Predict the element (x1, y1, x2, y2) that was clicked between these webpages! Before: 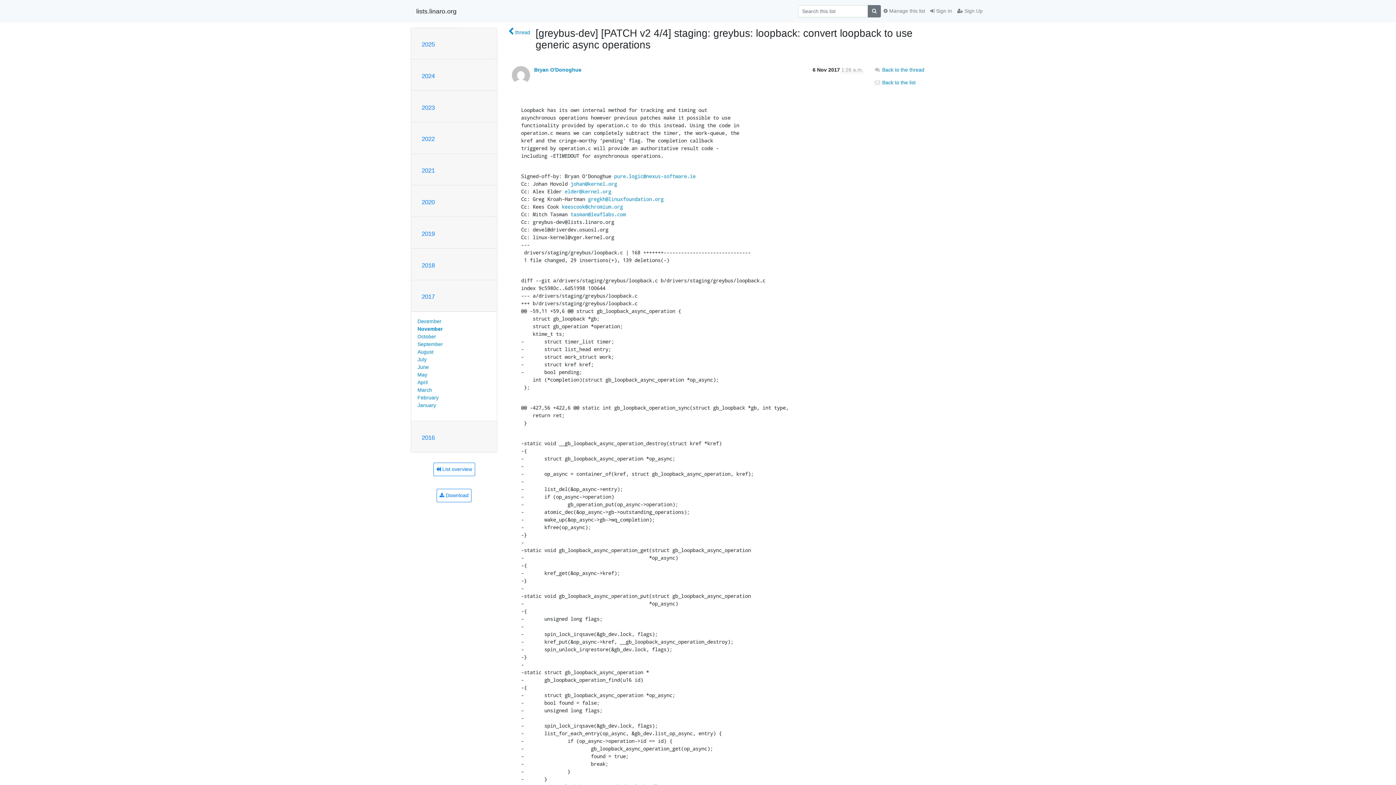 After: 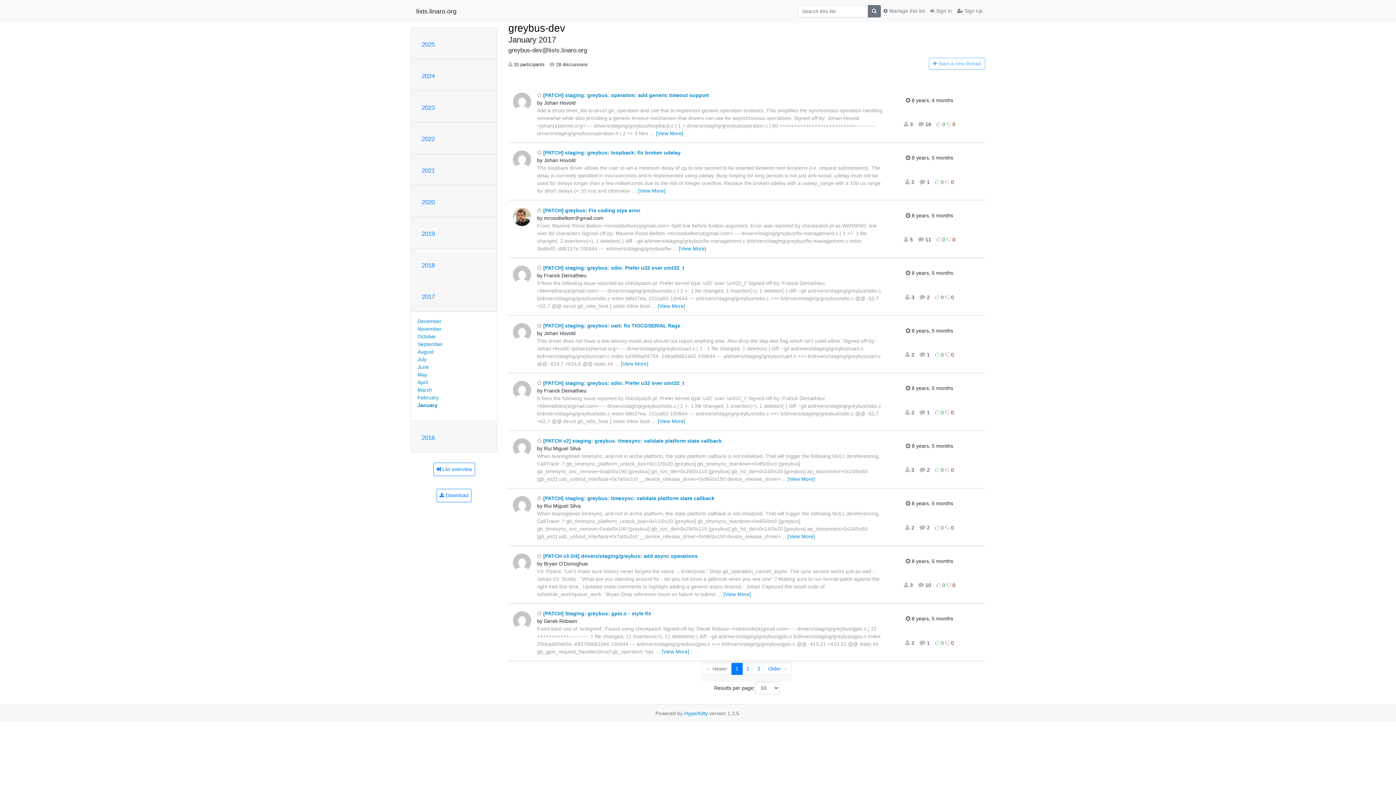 Action: bbox: (417, 402, 436, 408) label: January